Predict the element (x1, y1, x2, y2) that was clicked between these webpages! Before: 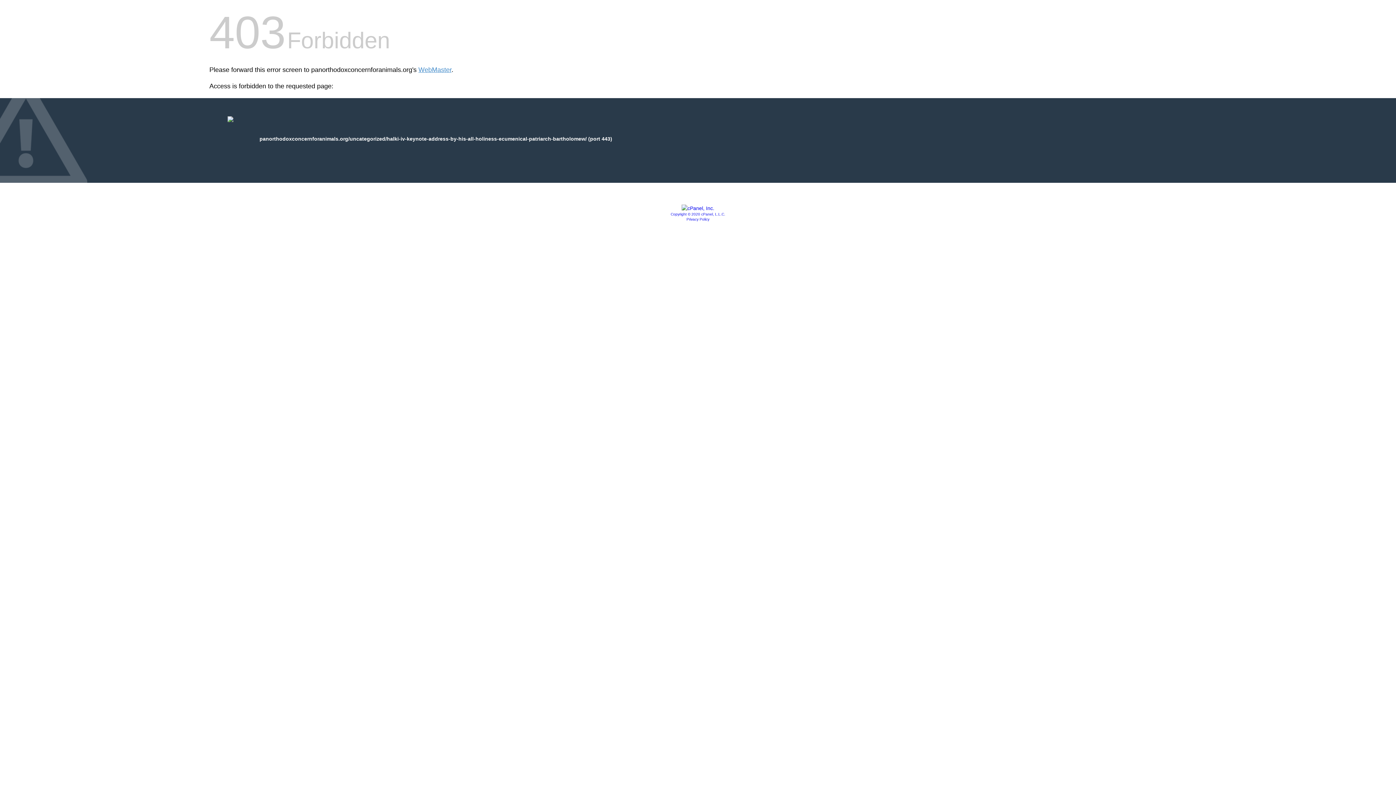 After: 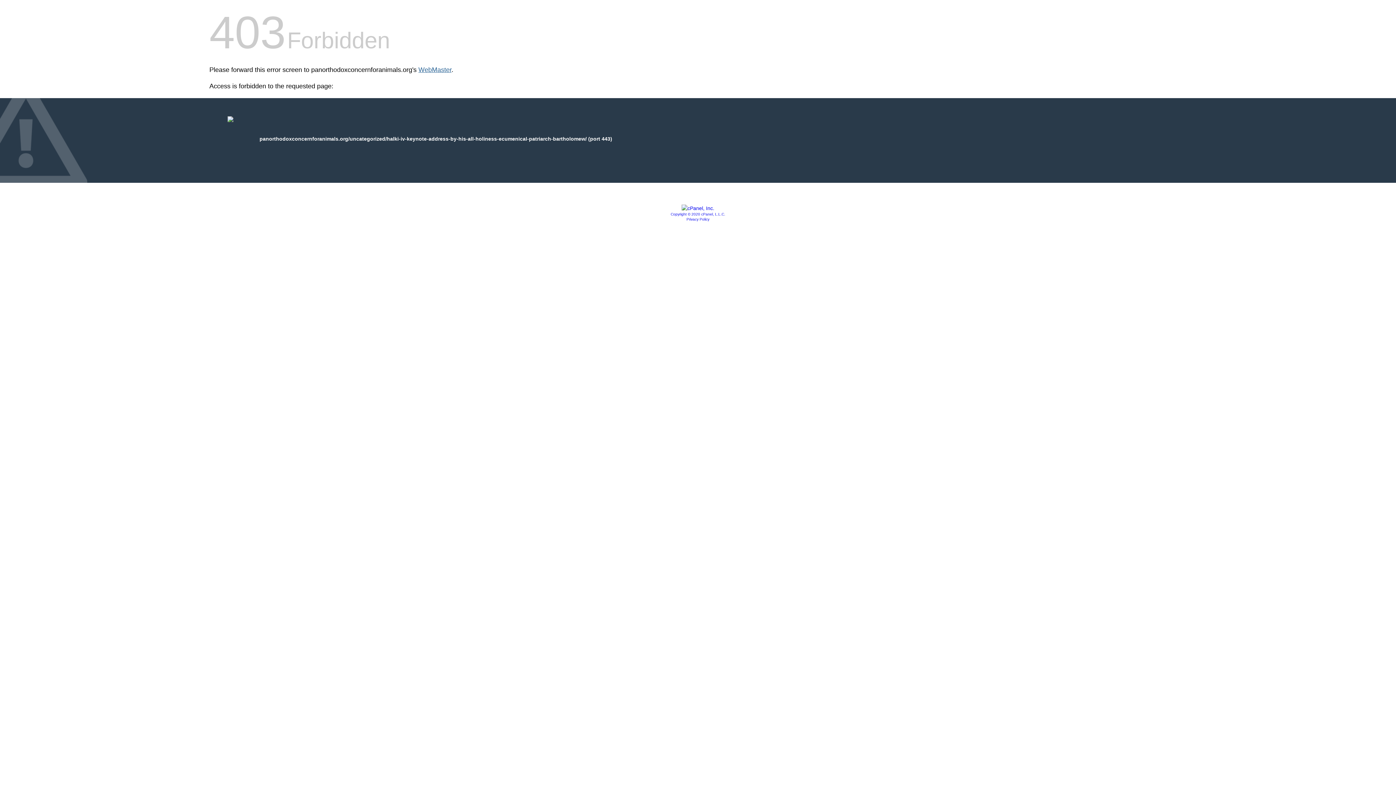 Action: label: WebMaster bbox: (418, 66, 451, 73)